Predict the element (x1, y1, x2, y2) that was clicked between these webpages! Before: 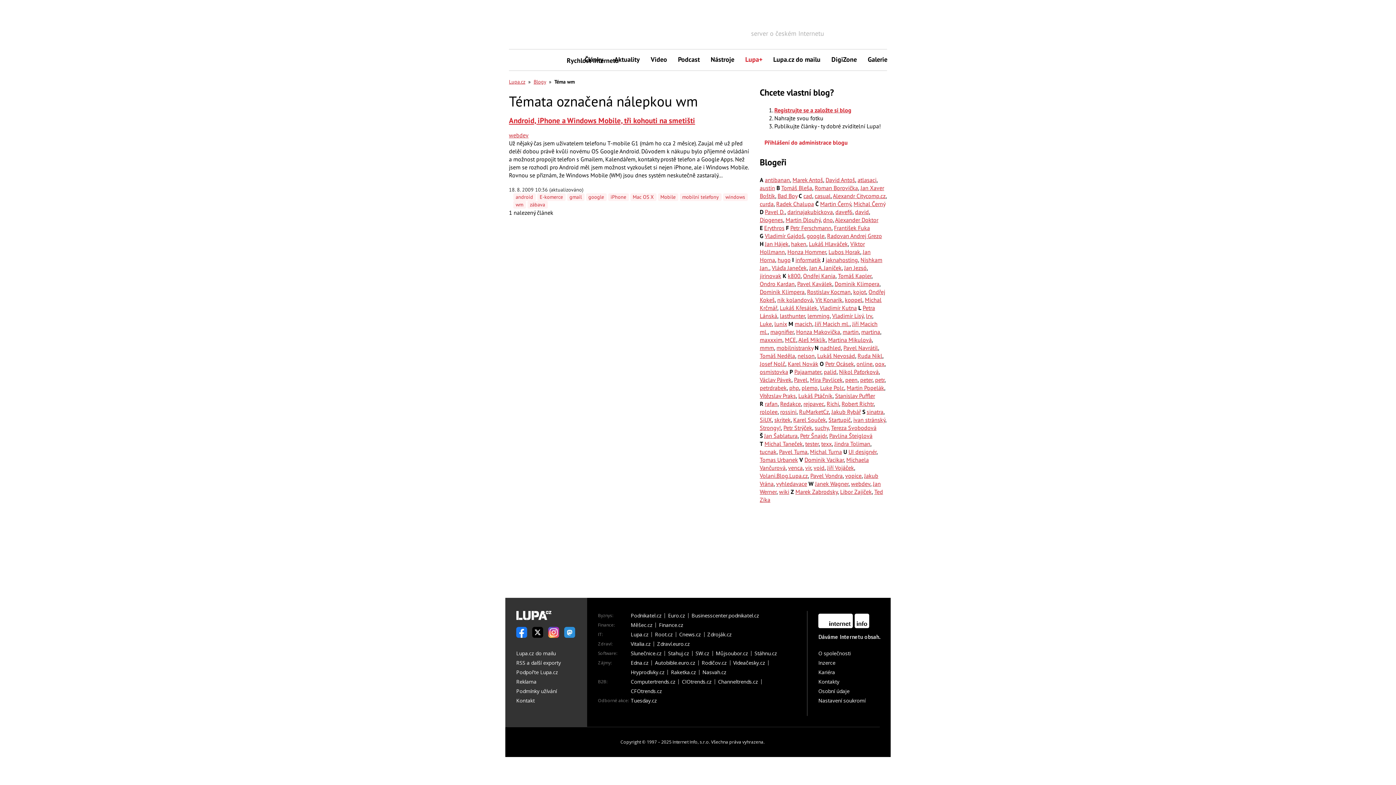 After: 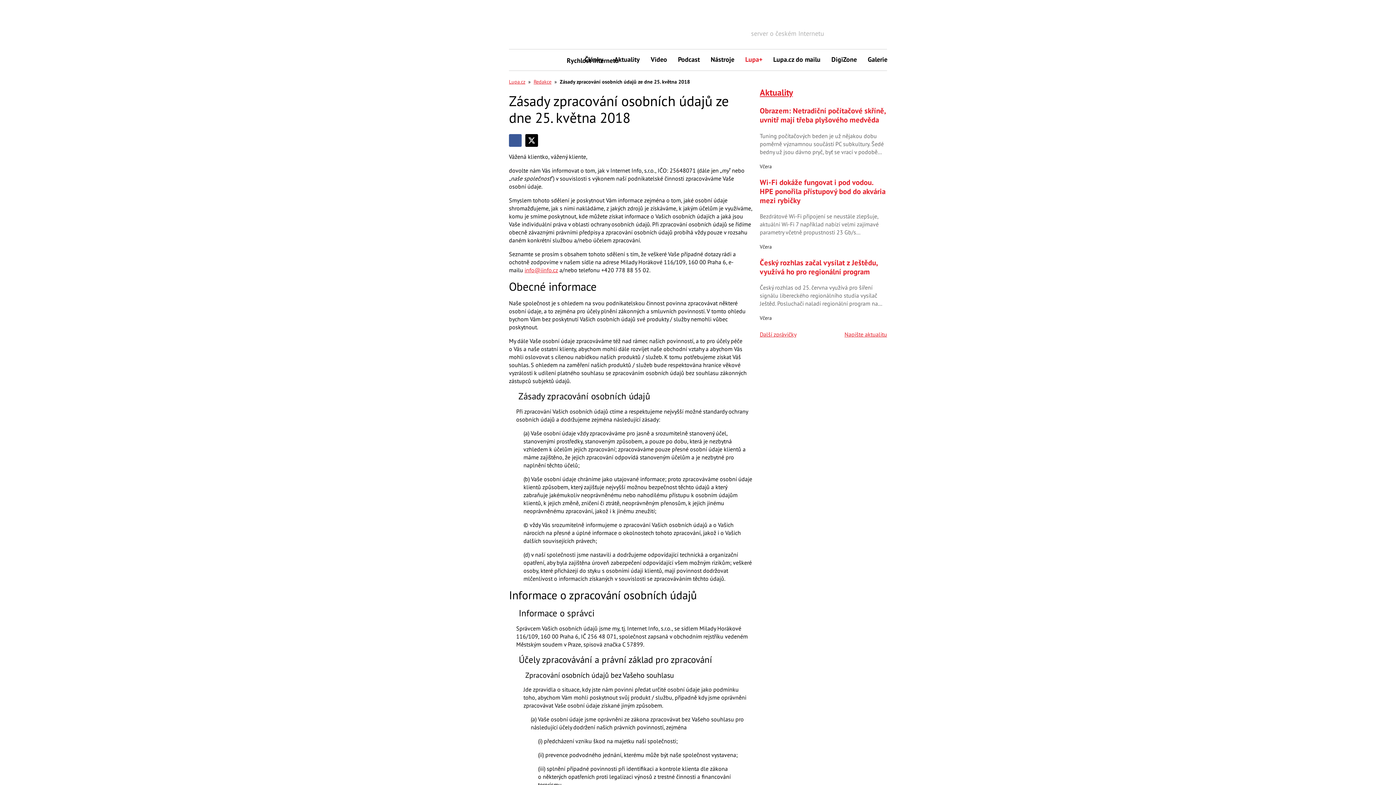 Action: label: Osobní údaje bbox: (818, 687, 849, 696)